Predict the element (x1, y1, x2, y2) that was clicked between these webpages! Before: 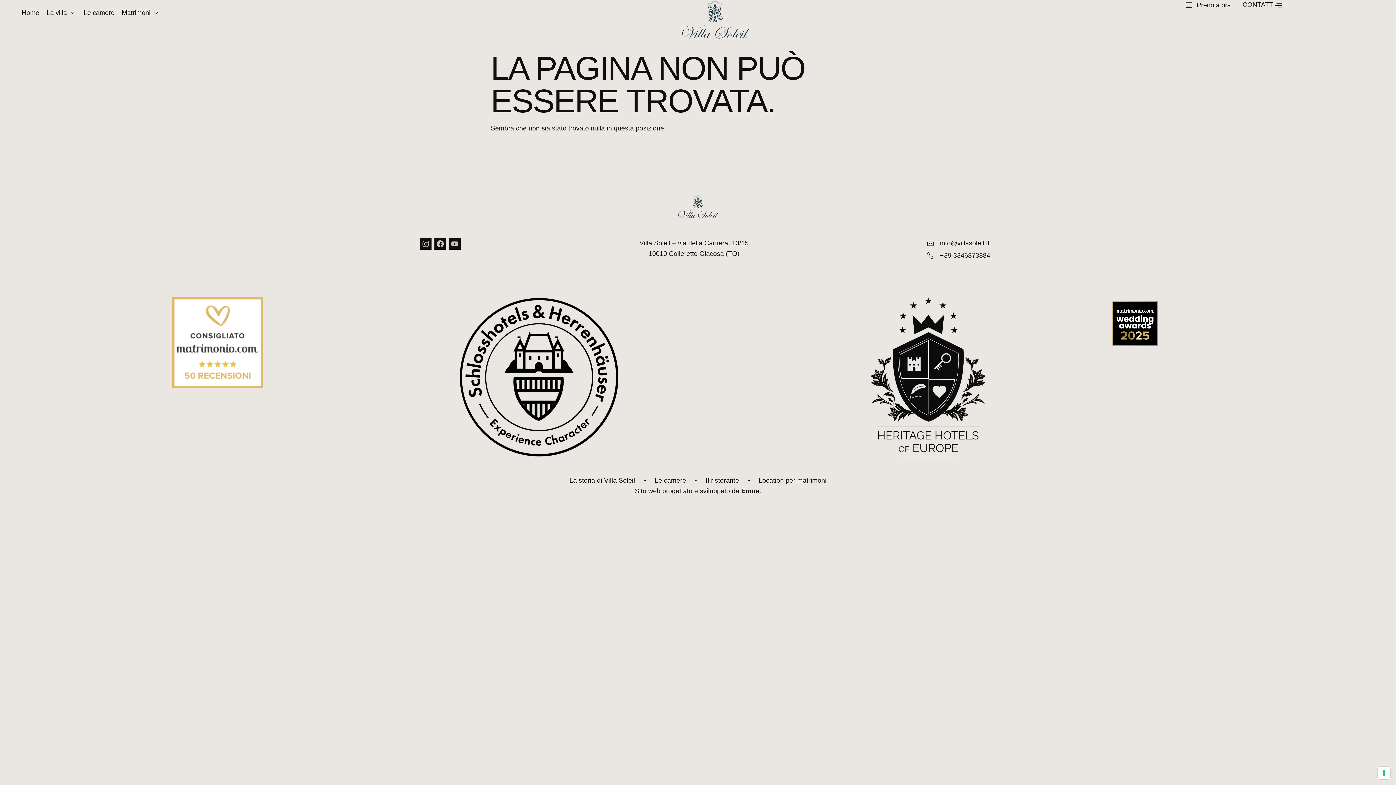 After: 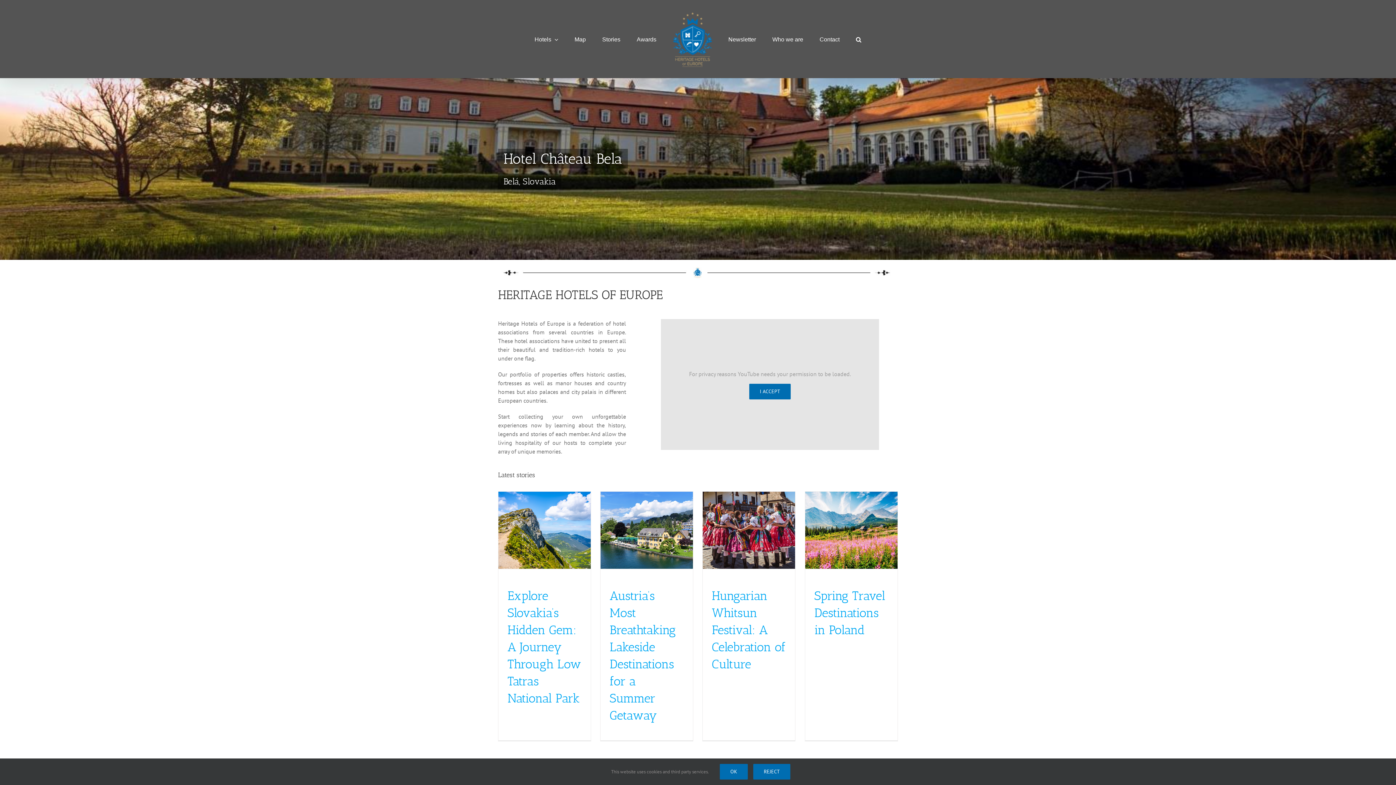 Action: bbox: (782, 297, 1073, 457)